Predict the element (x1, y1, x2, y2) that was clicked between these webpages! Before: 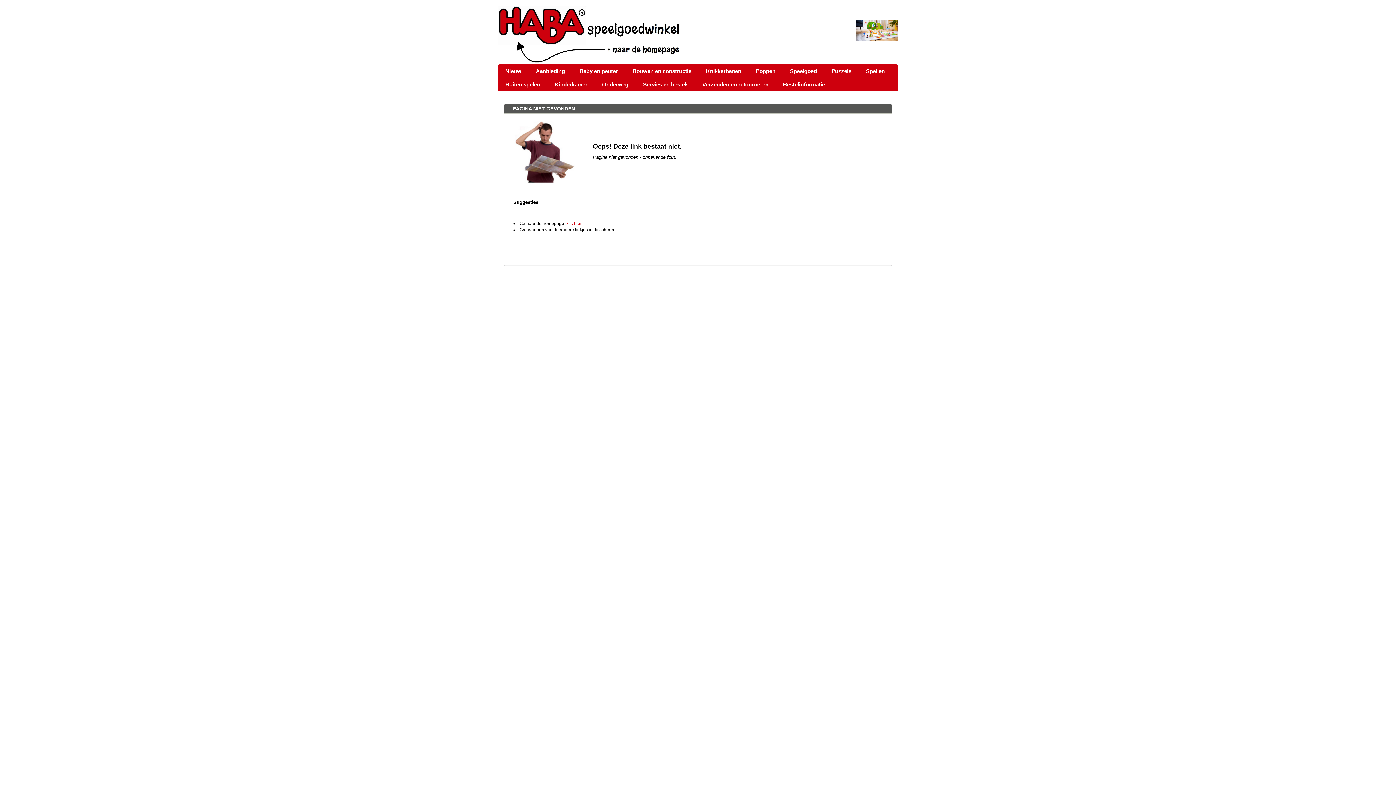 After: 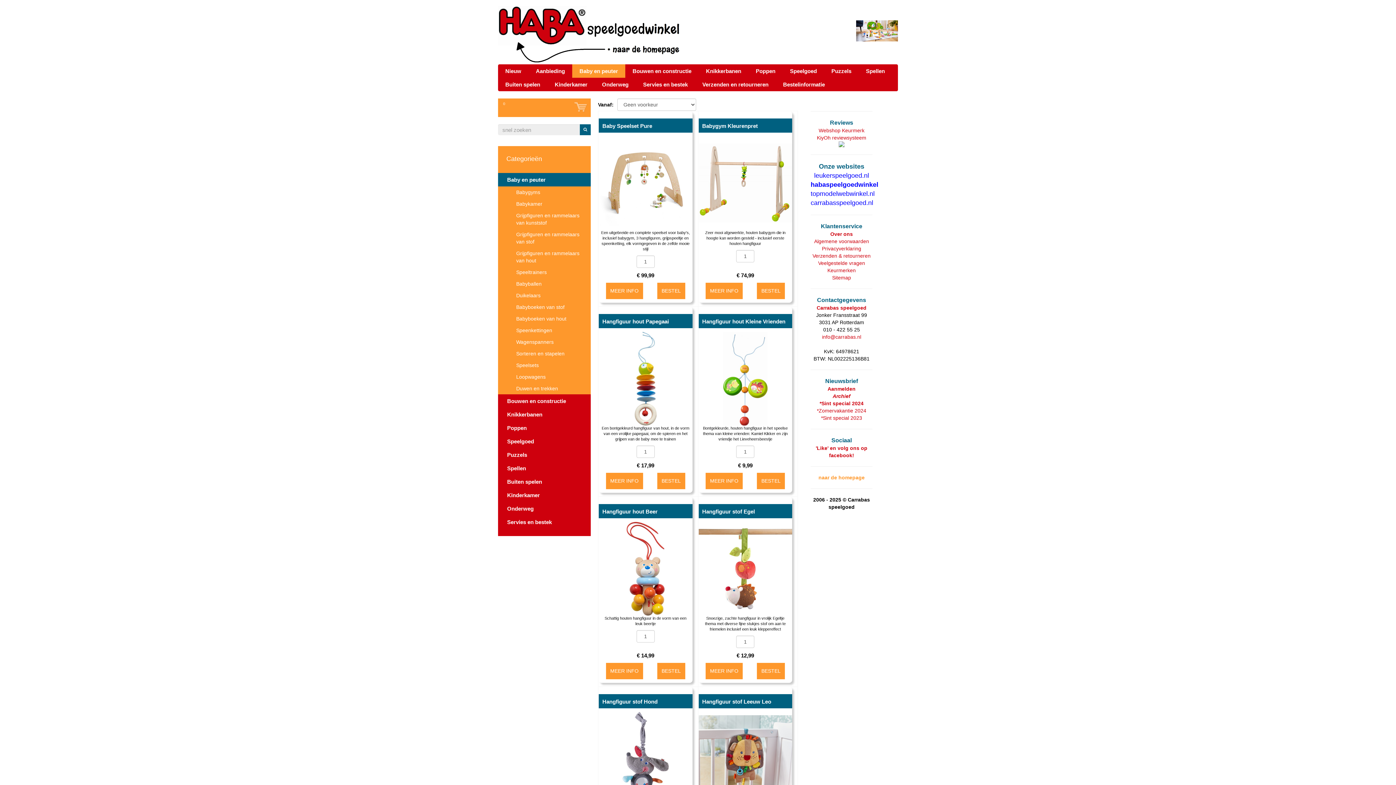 Action: label: Baby en peuter bbox: (572, 64, 625, 77)